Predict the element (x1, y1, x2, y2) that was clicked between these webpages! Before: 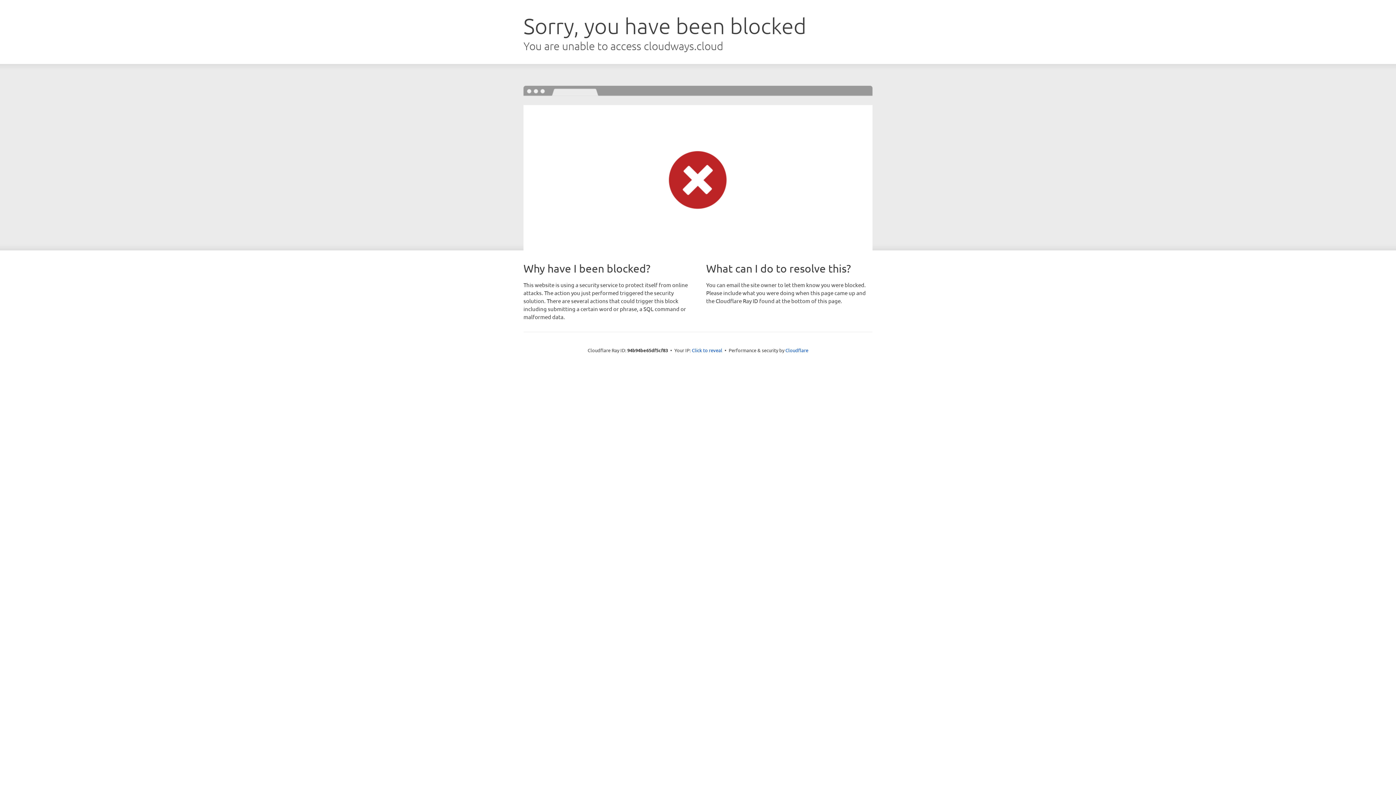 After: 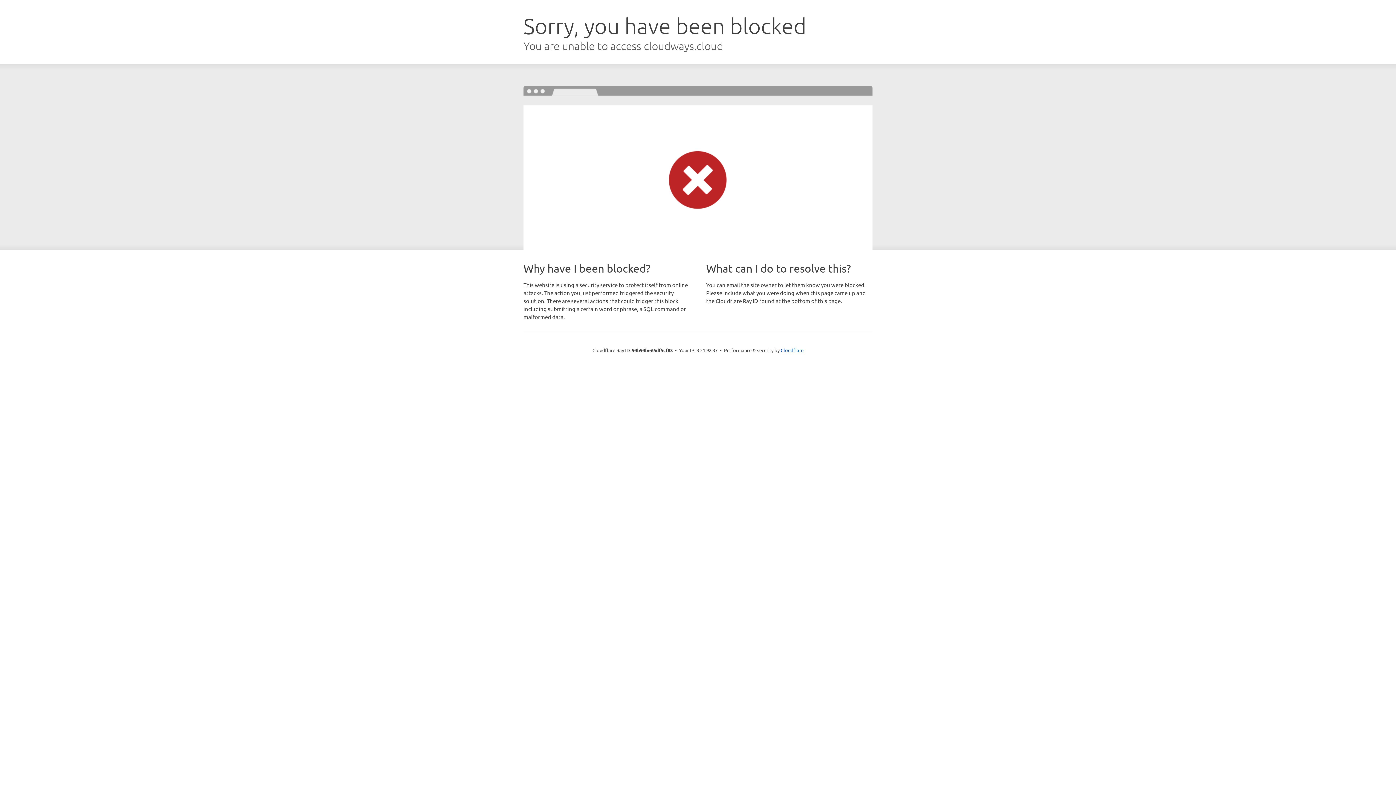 Action: bbox: (692, 346, 722, 353) label: Click to reveal